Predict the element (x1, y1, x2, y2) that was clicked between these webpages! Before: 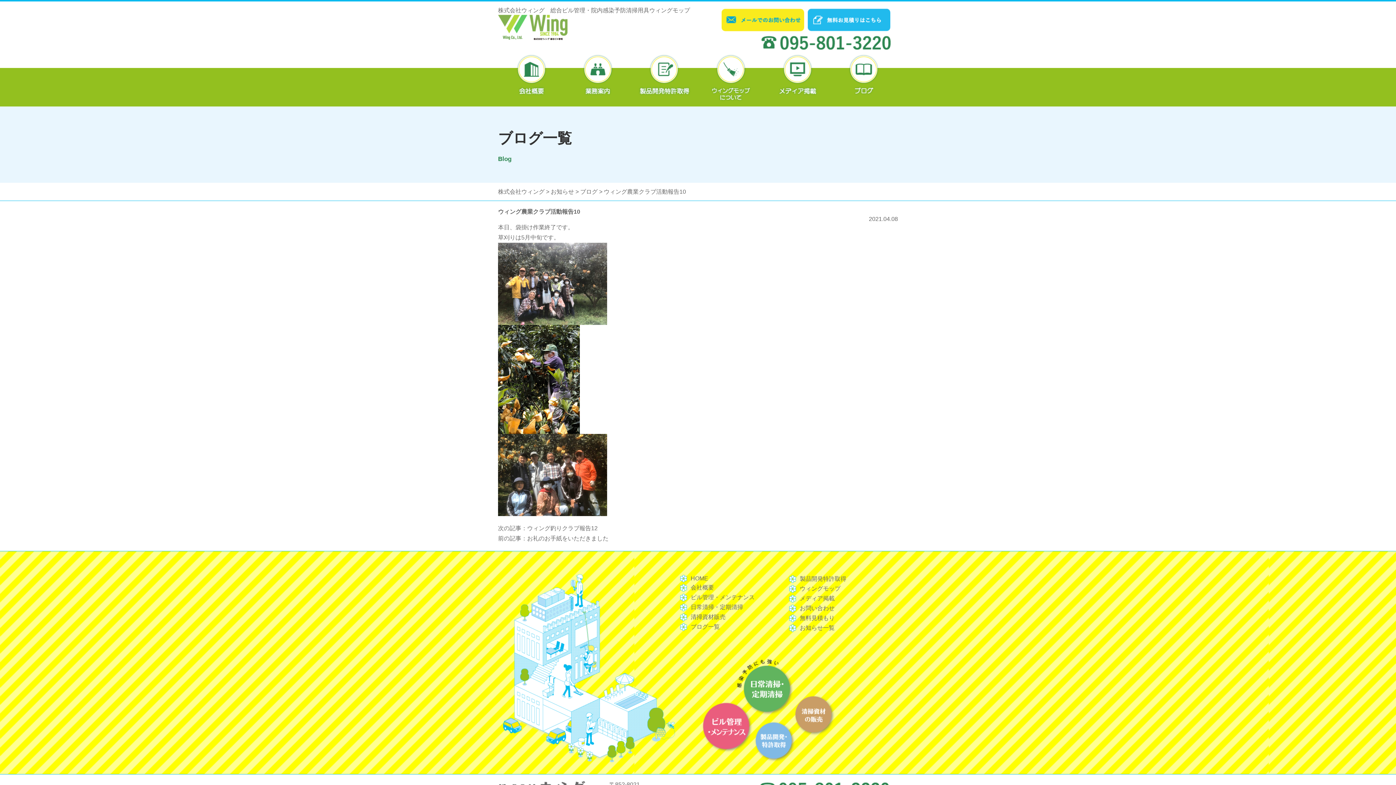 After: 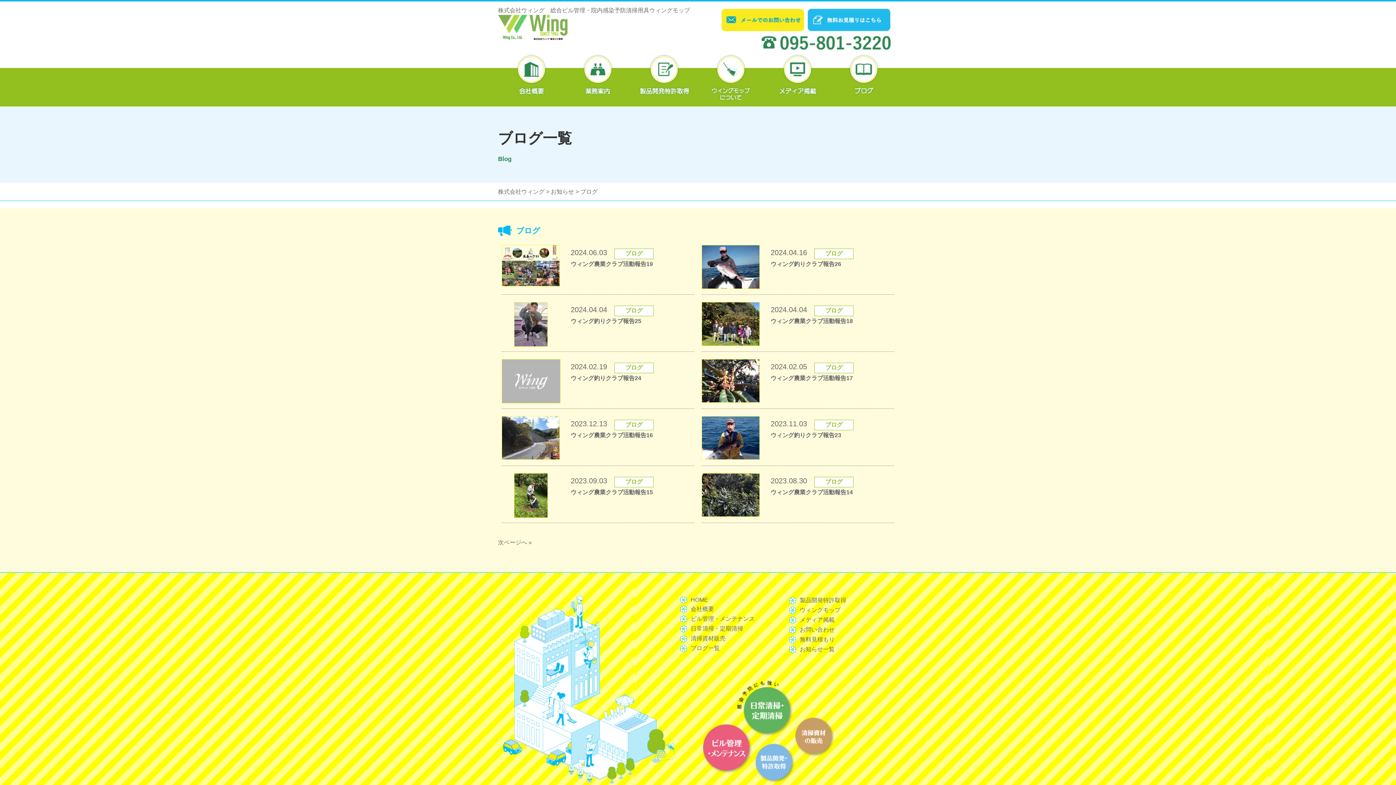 Action: bbox: (690, 624, 720, 630) label: ブログ一覧